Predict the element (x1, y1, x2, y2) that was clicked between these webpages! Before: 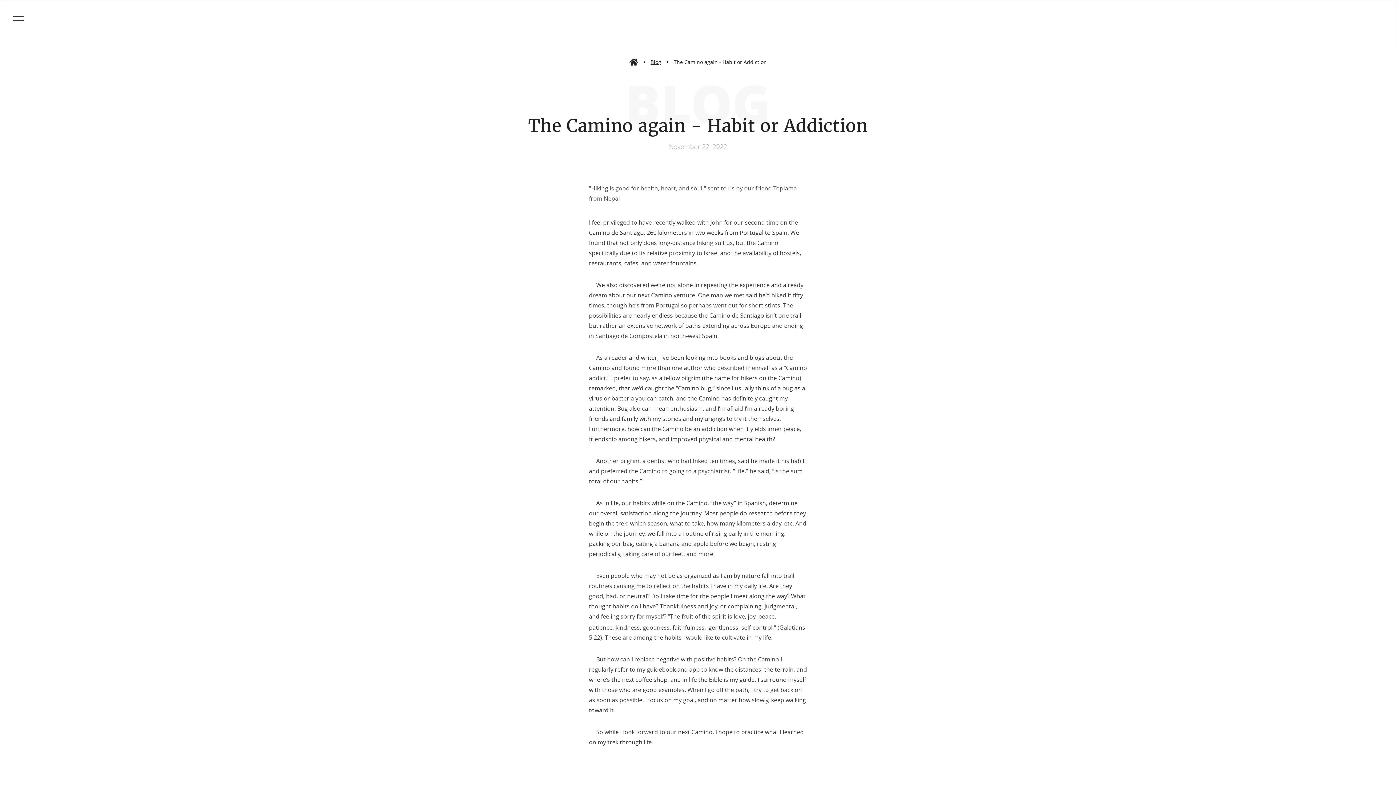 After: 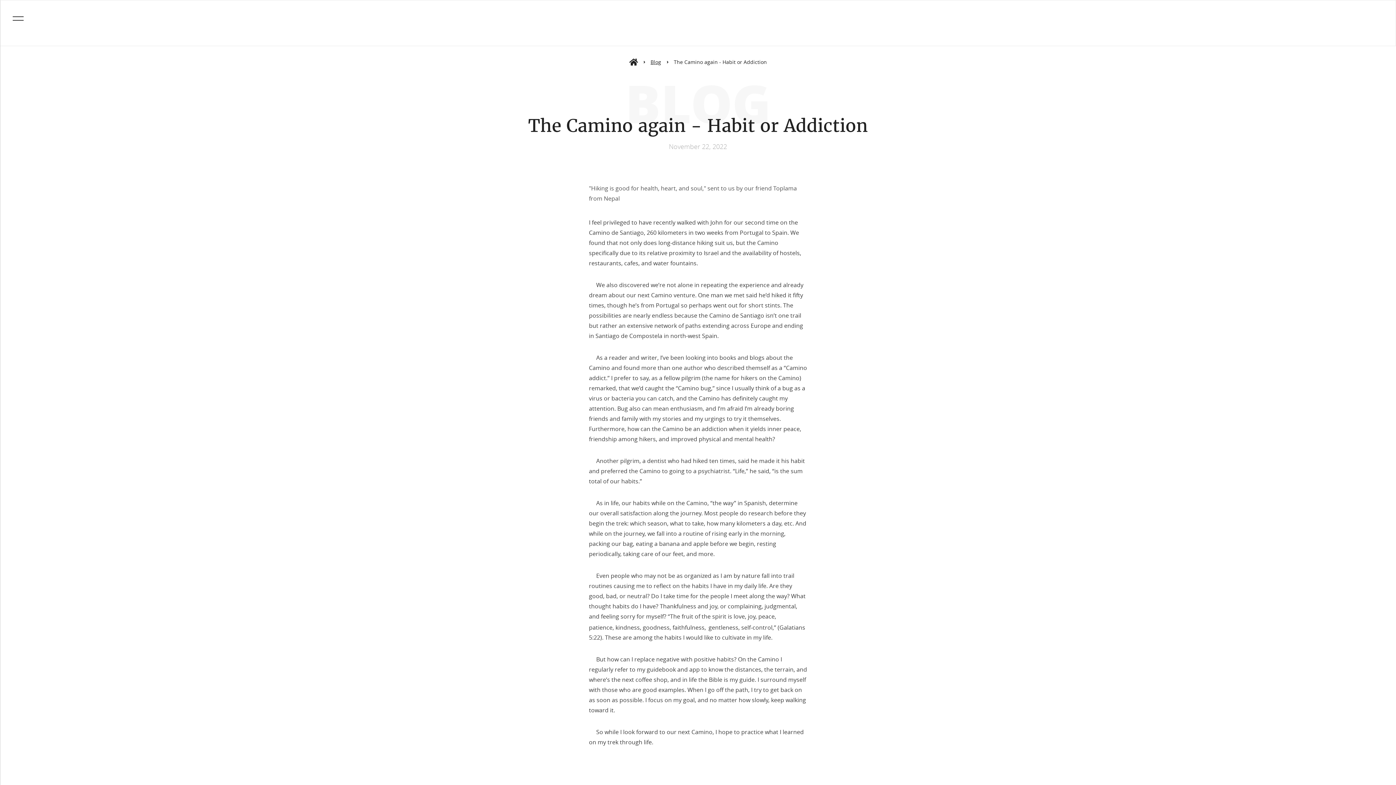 Action: label: The Camino again - Habit or Addiction bbox: (674, 57, 767, 67)